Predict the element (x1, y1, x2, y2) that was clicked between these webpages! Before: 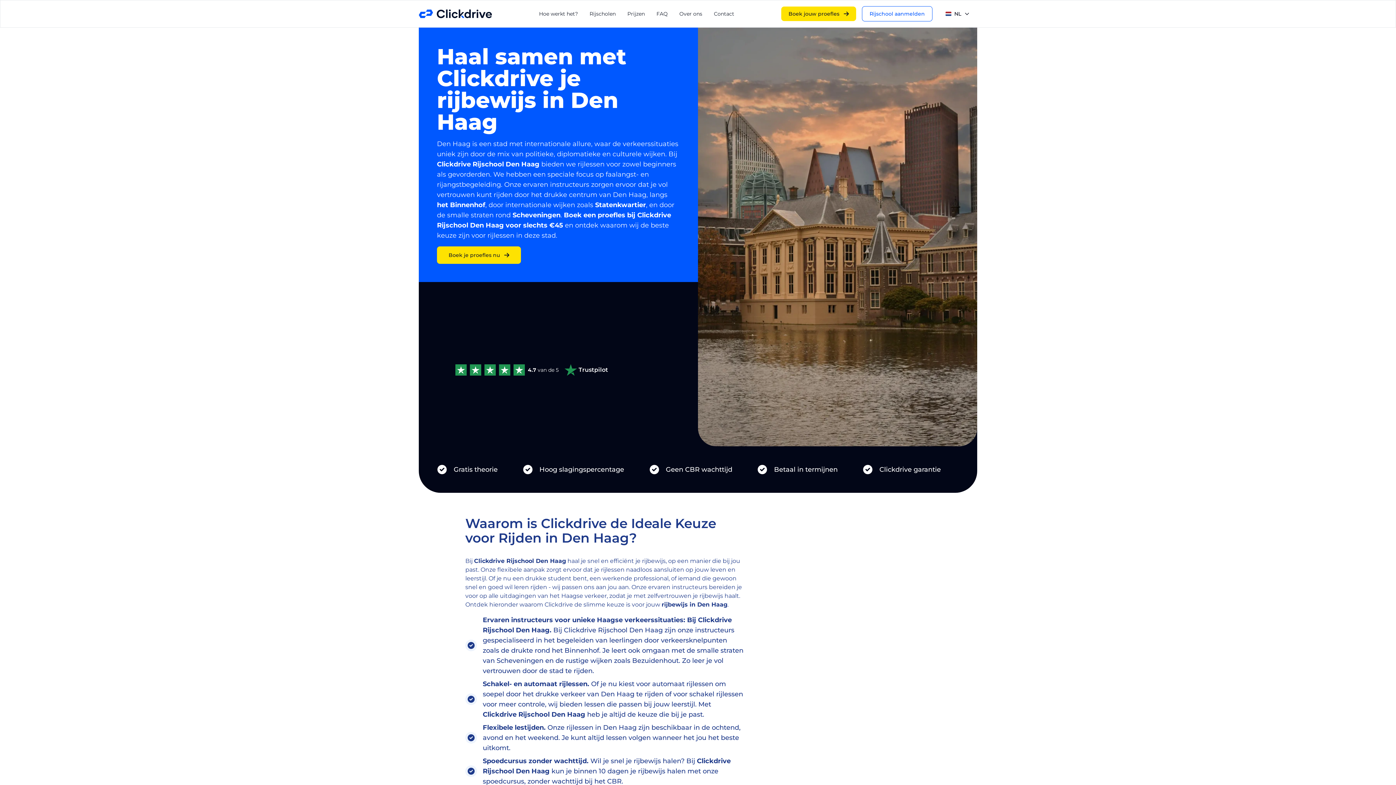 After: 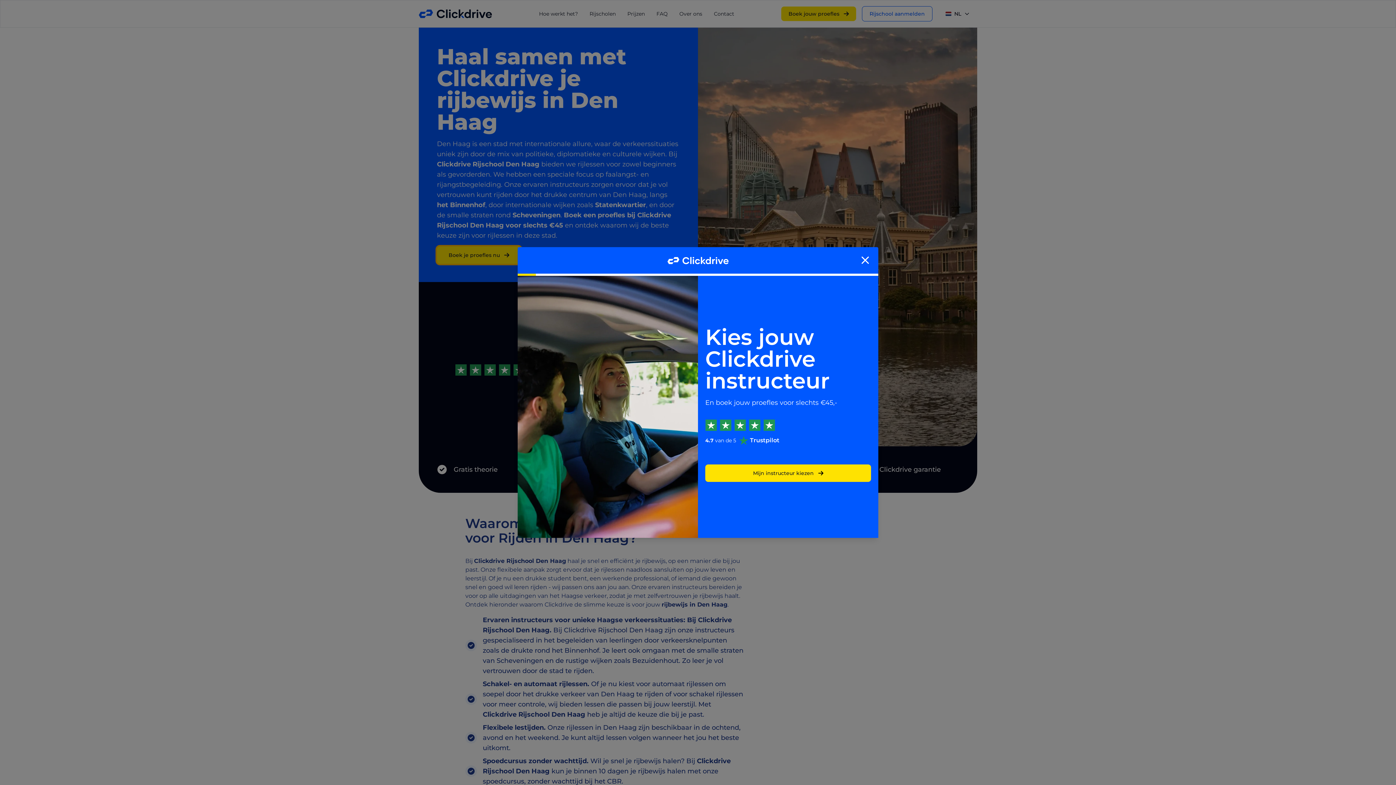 Action: label: Boek je proefles nu bbox: (437, 246, 521, 264)